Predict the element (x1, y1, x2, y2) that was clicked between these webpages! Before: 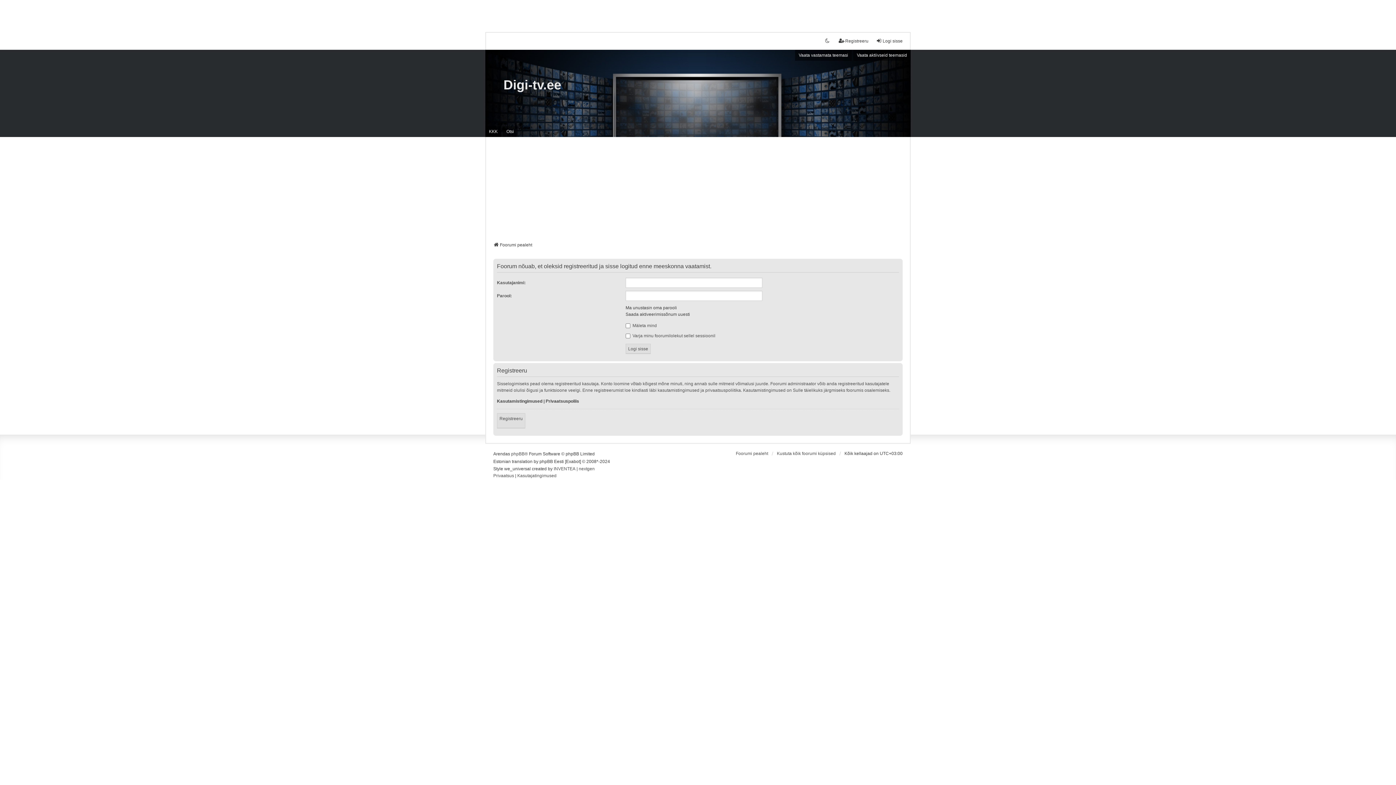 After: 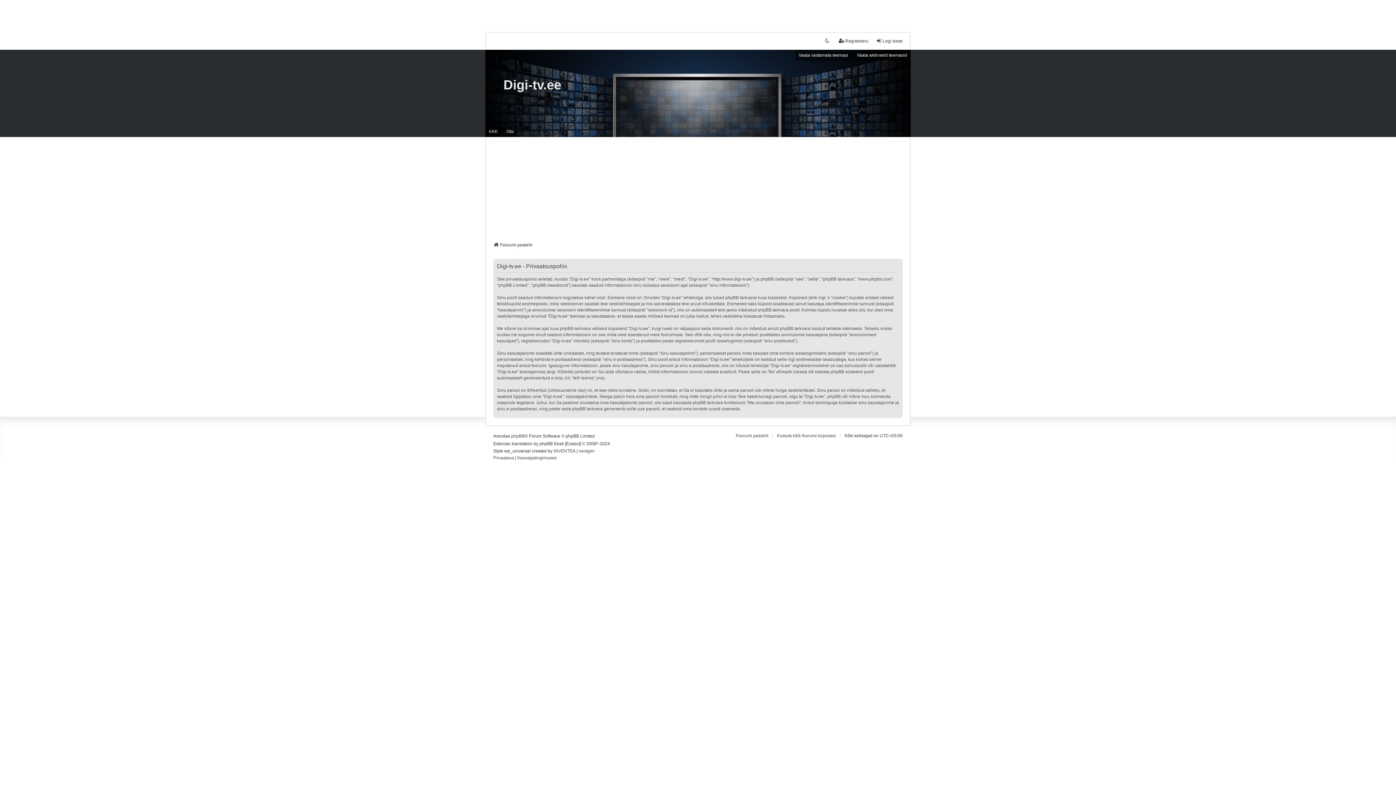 Action: bbox: (545, 398, 579, 404) label: Privaatsuspoliis